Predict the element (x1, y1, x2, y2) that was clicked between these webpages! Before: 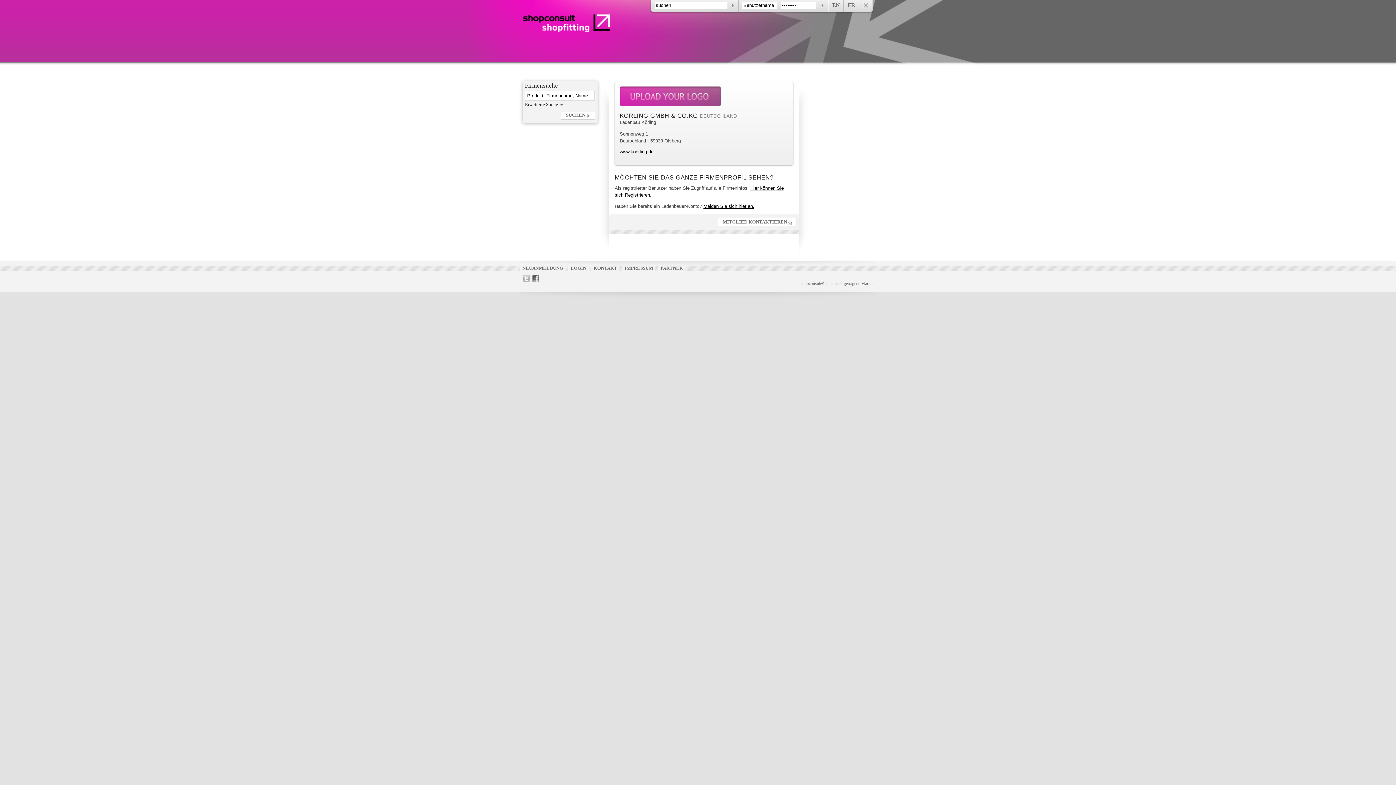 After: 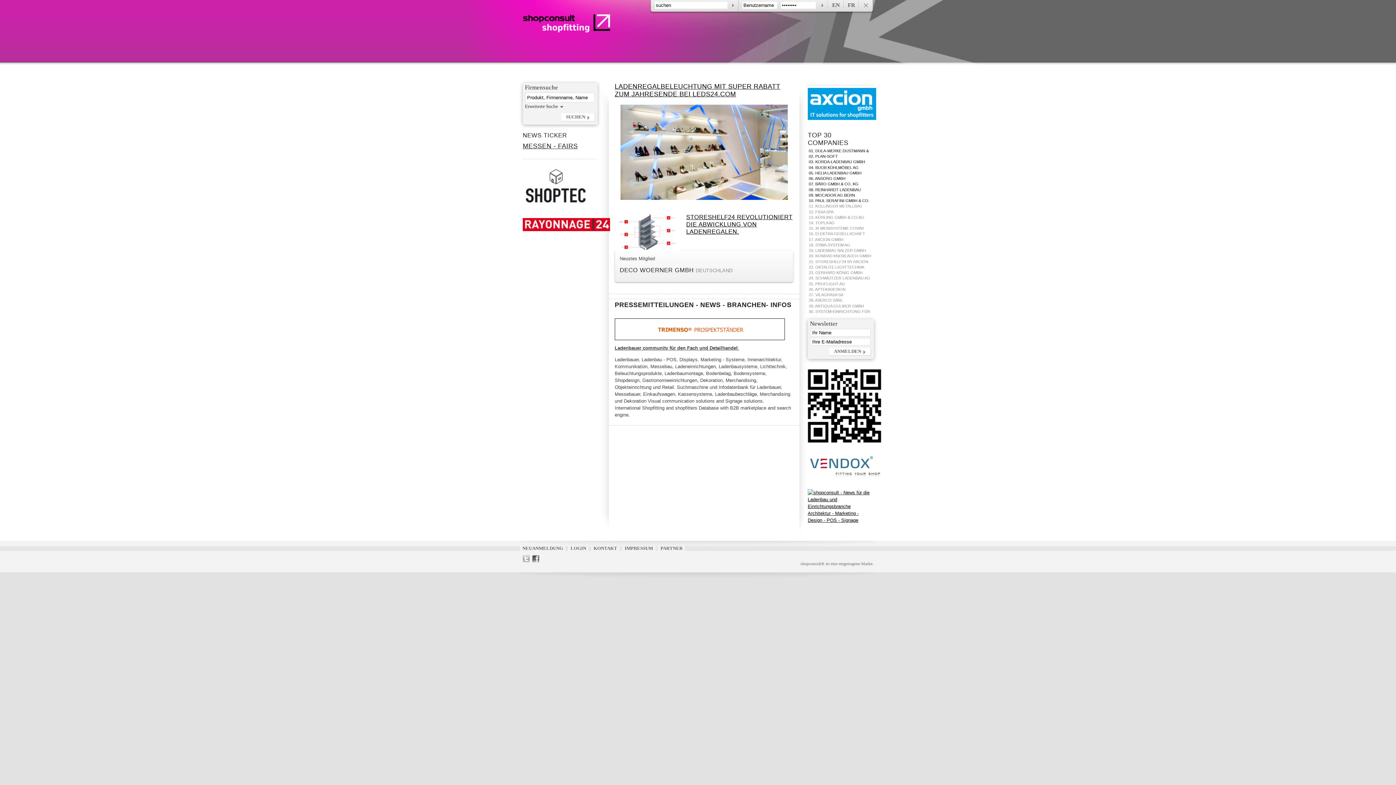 Action: bbox: (522, 14, 610, 32)